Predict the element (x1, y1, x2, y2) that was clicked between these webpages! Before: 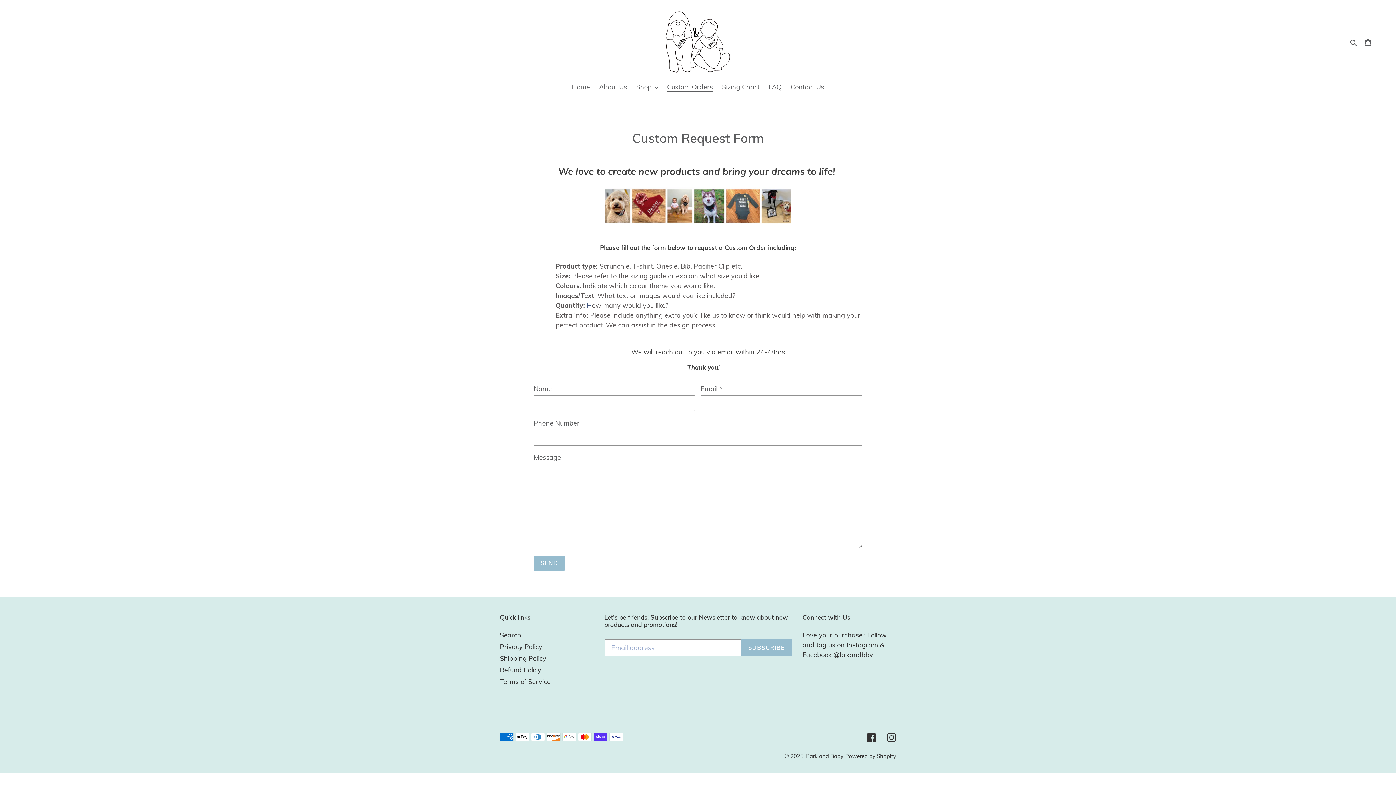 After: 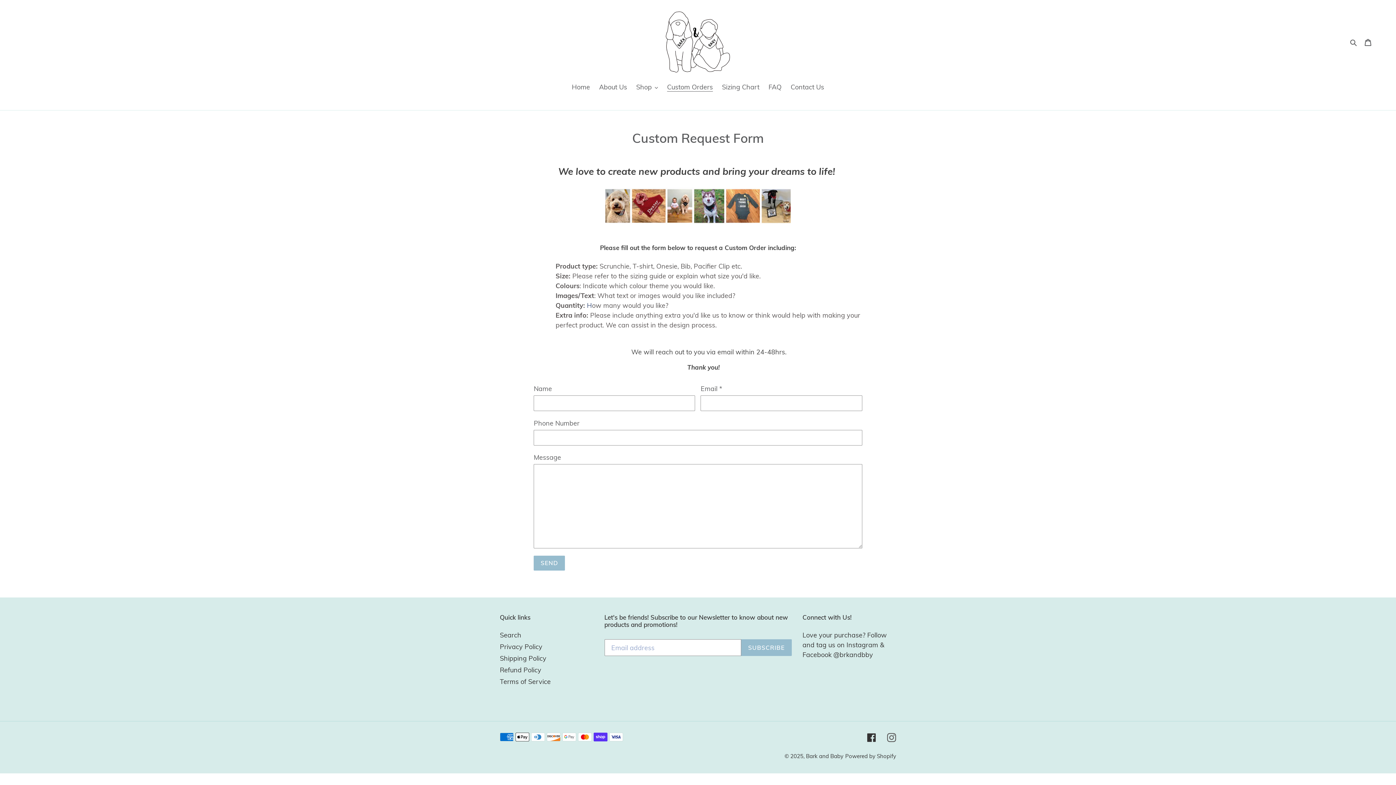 Action: bbox: (887, 732, 896, 742) label: Instagram